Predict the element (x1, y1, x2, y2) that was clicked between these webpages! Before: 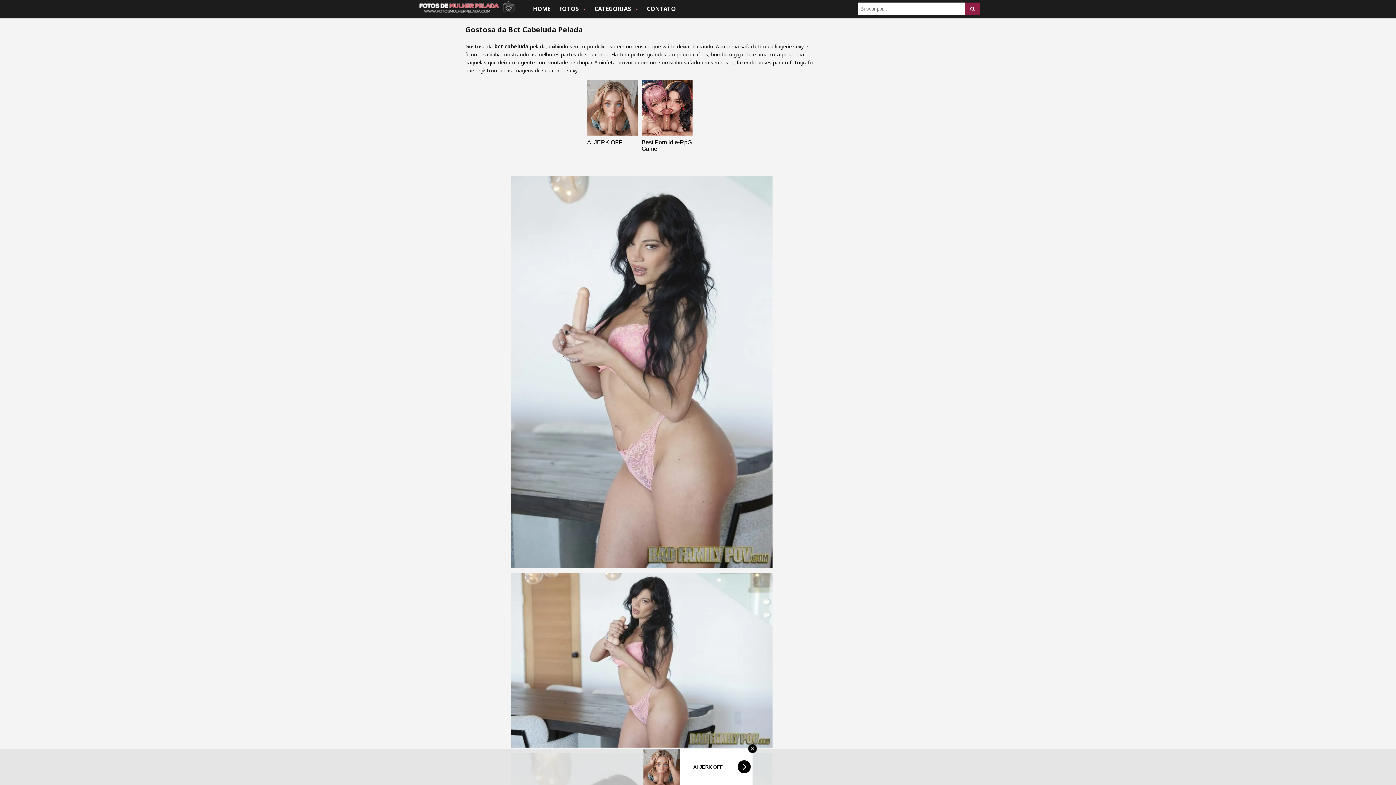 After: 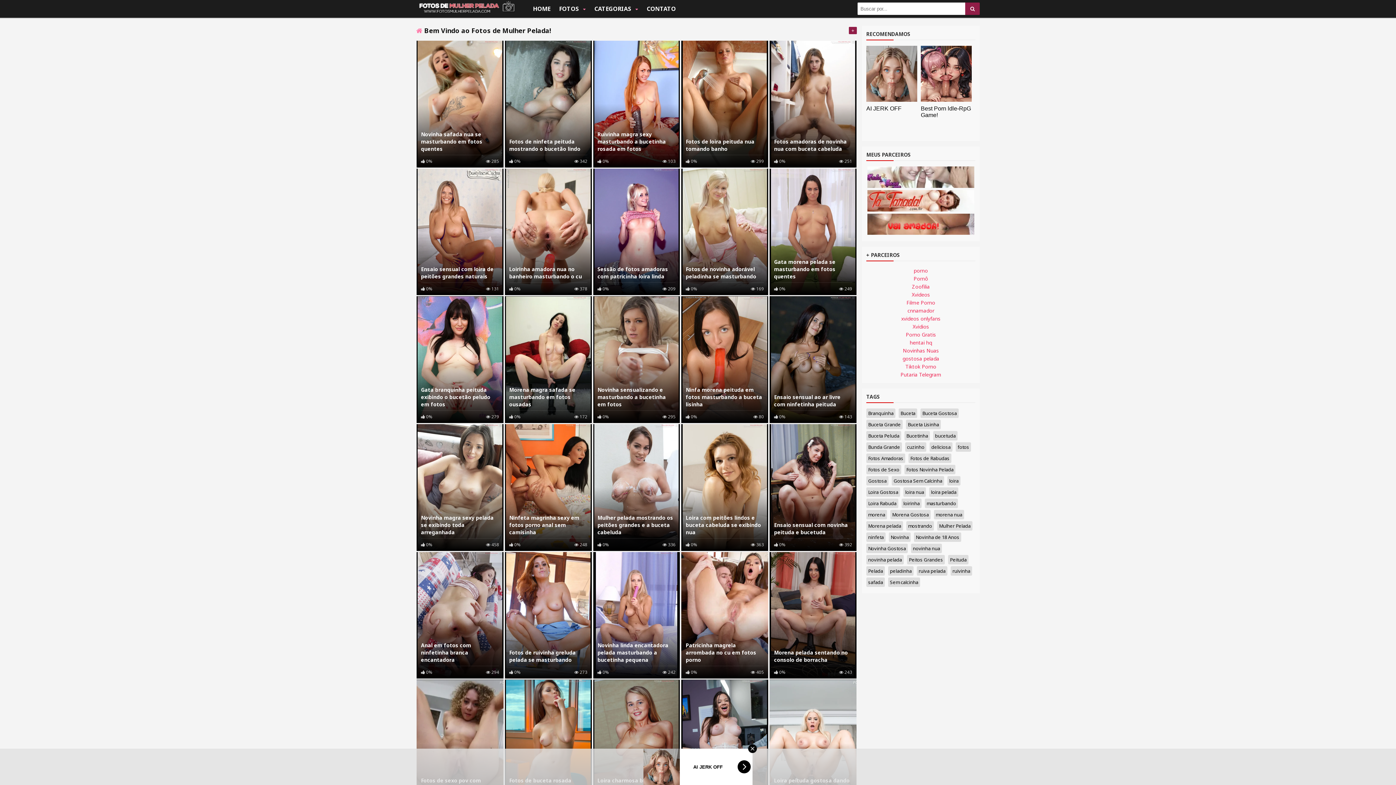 Action: bbox: (416, 10, 516, 17)